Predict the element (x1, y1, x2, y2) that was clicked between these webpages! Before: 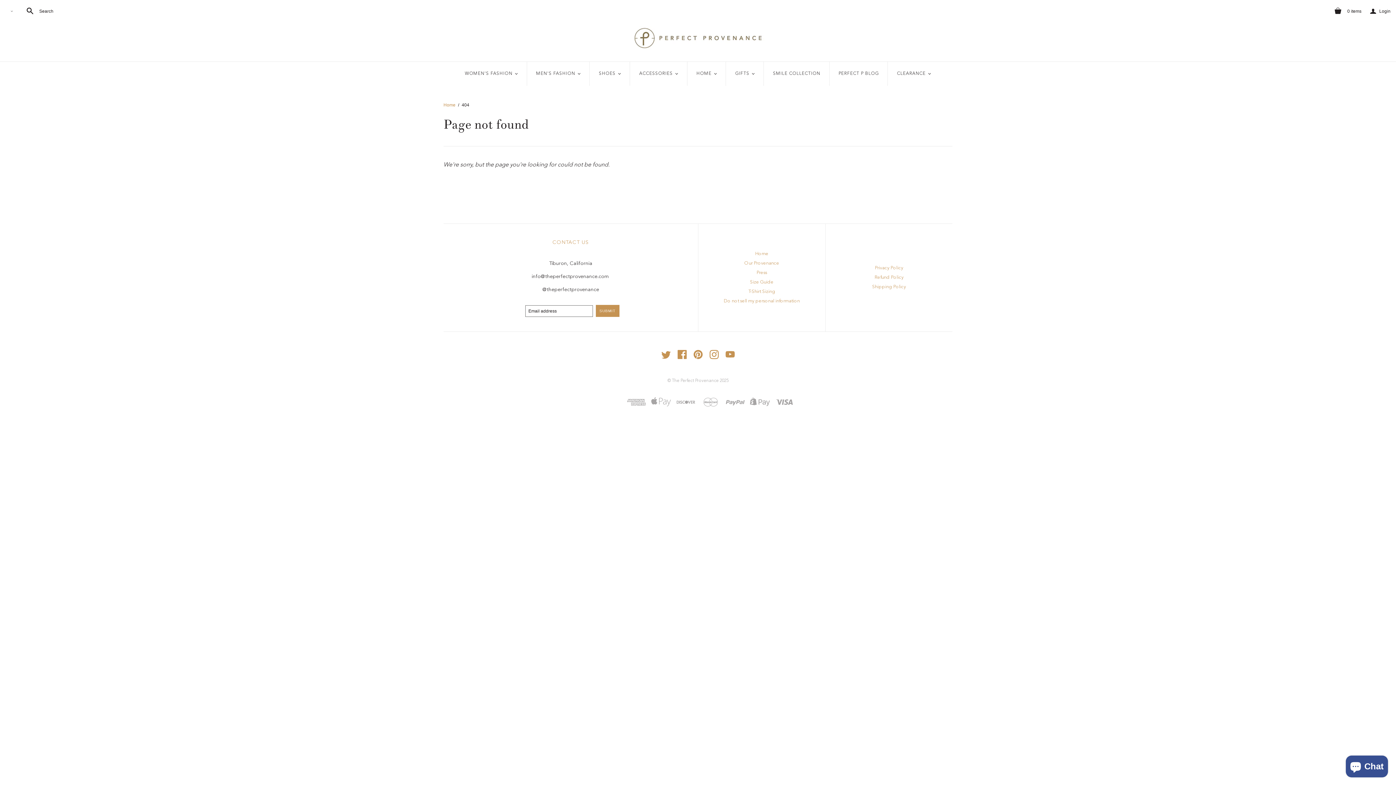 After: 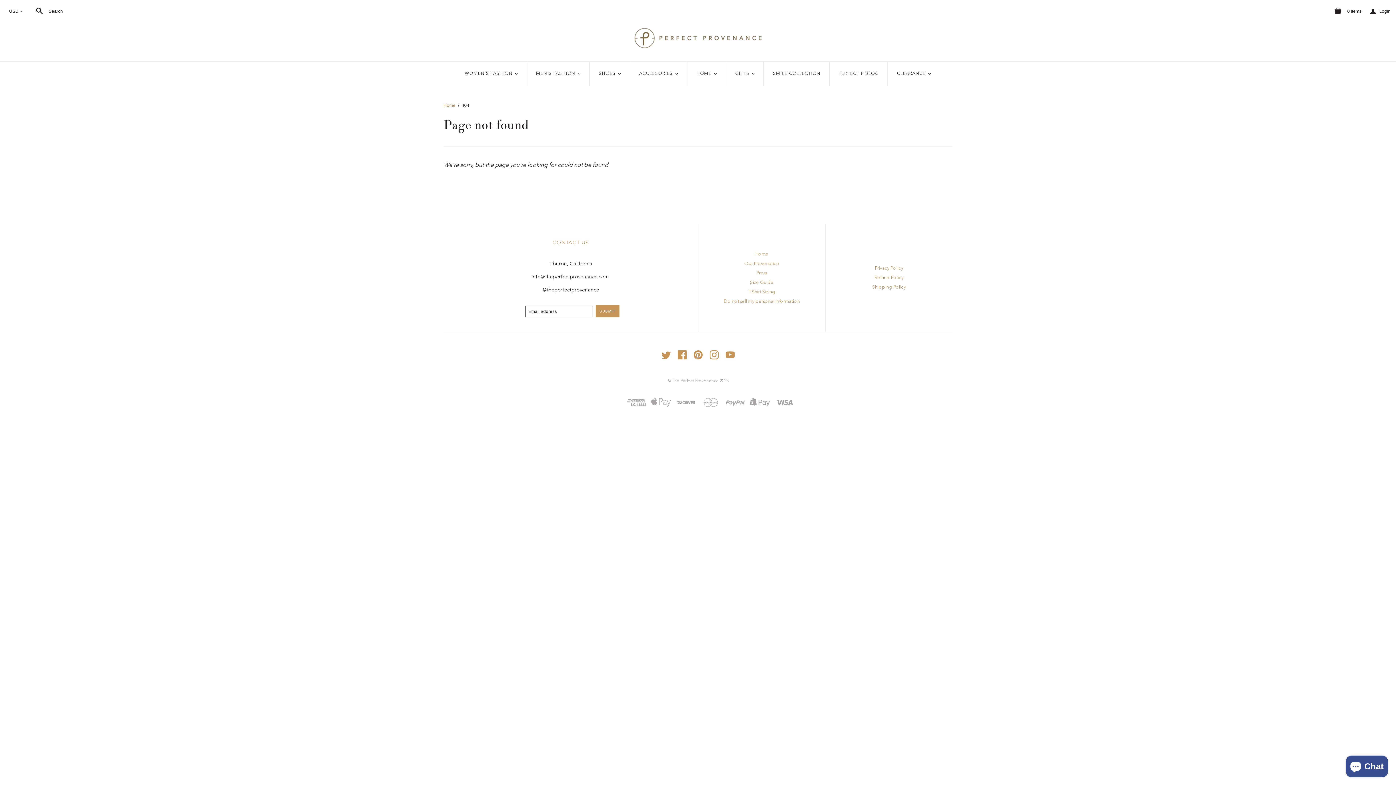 Action: bbox: (693, 355, 703, 360) label:  